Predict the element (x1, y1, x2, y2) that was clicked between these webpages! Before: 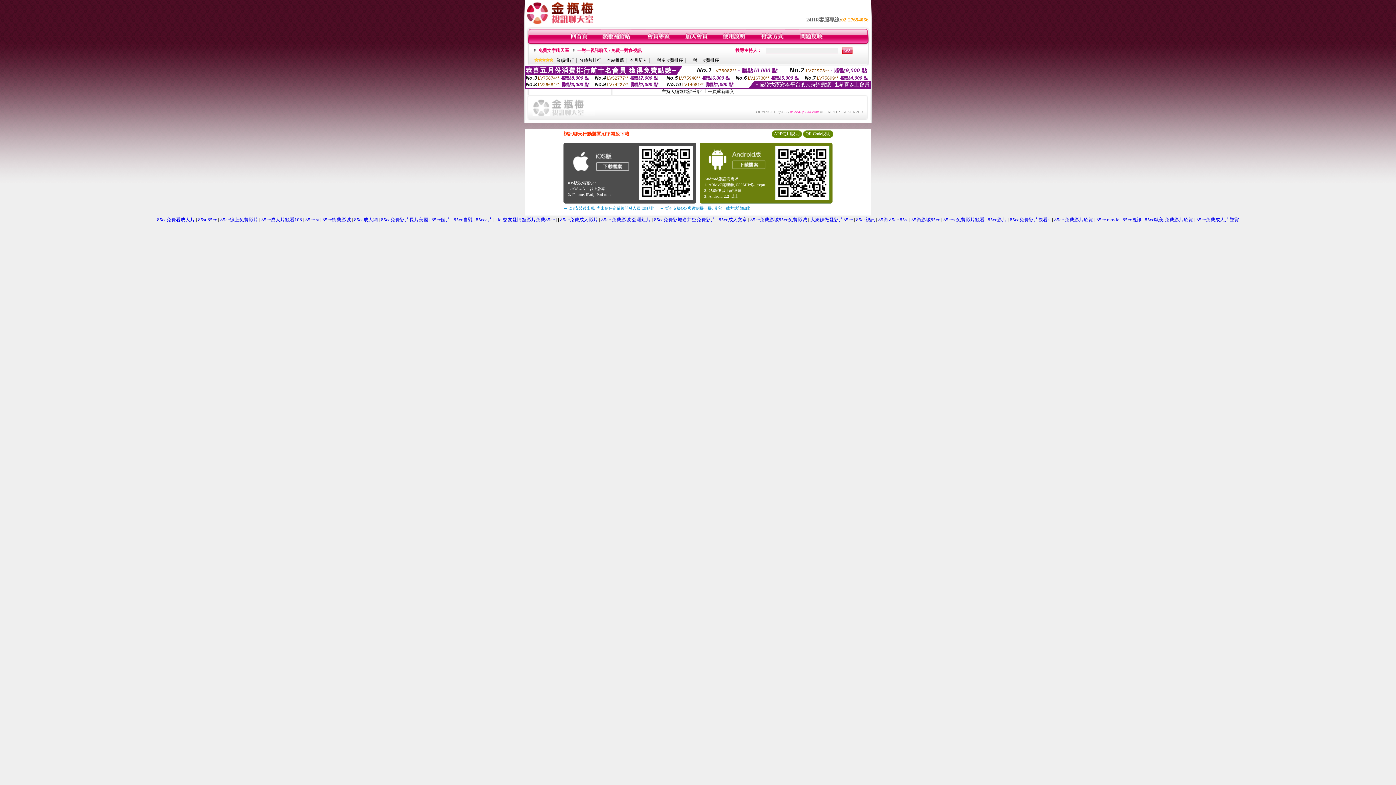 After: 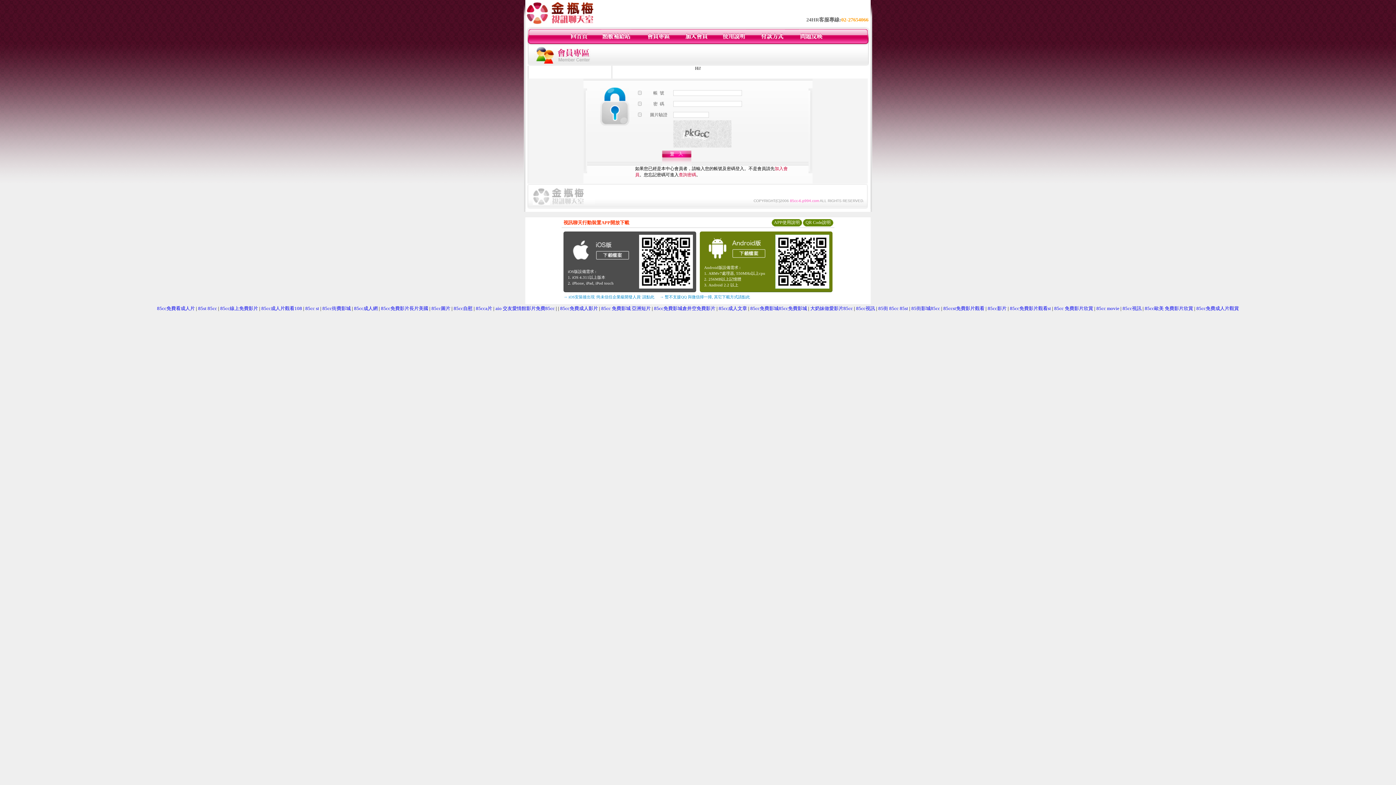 Action: bbox: (799, 40, 824, 45)